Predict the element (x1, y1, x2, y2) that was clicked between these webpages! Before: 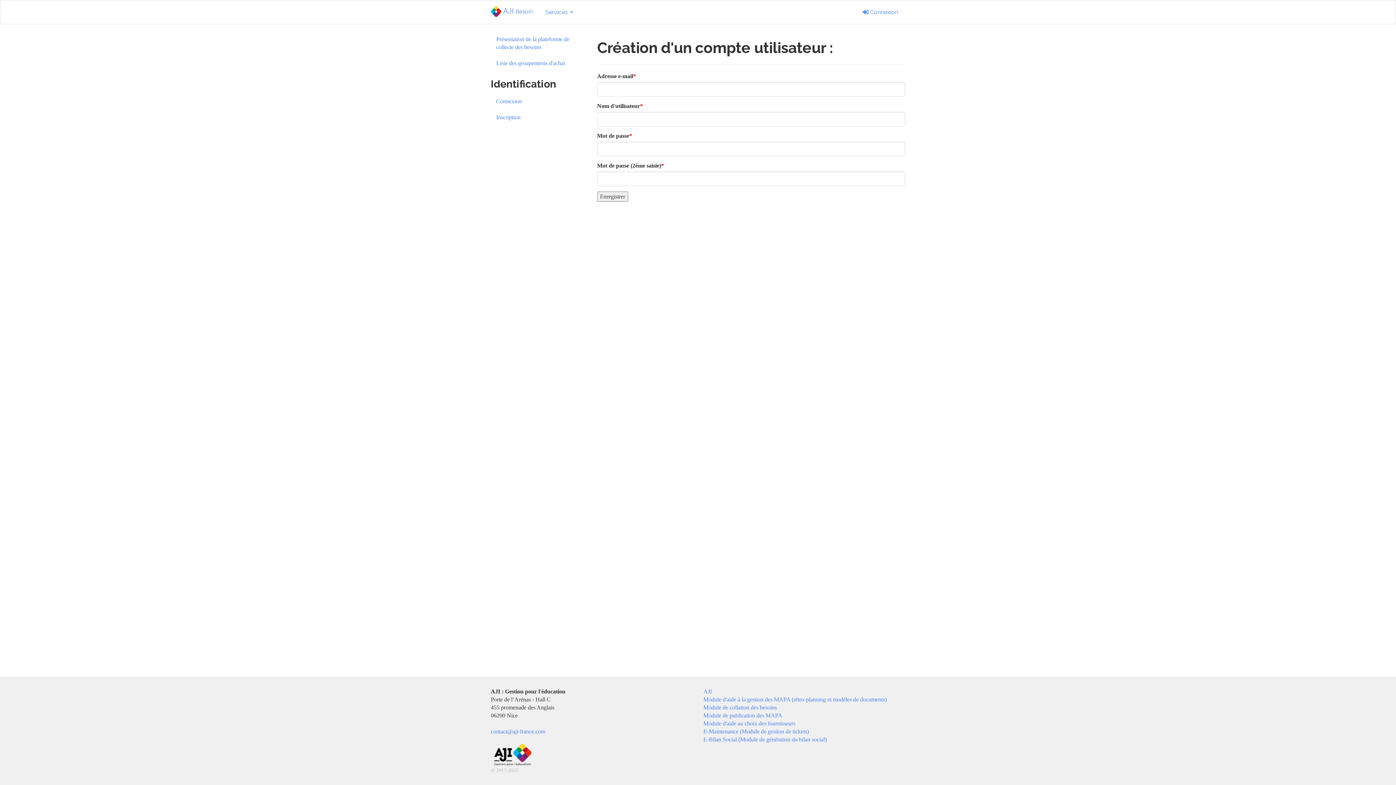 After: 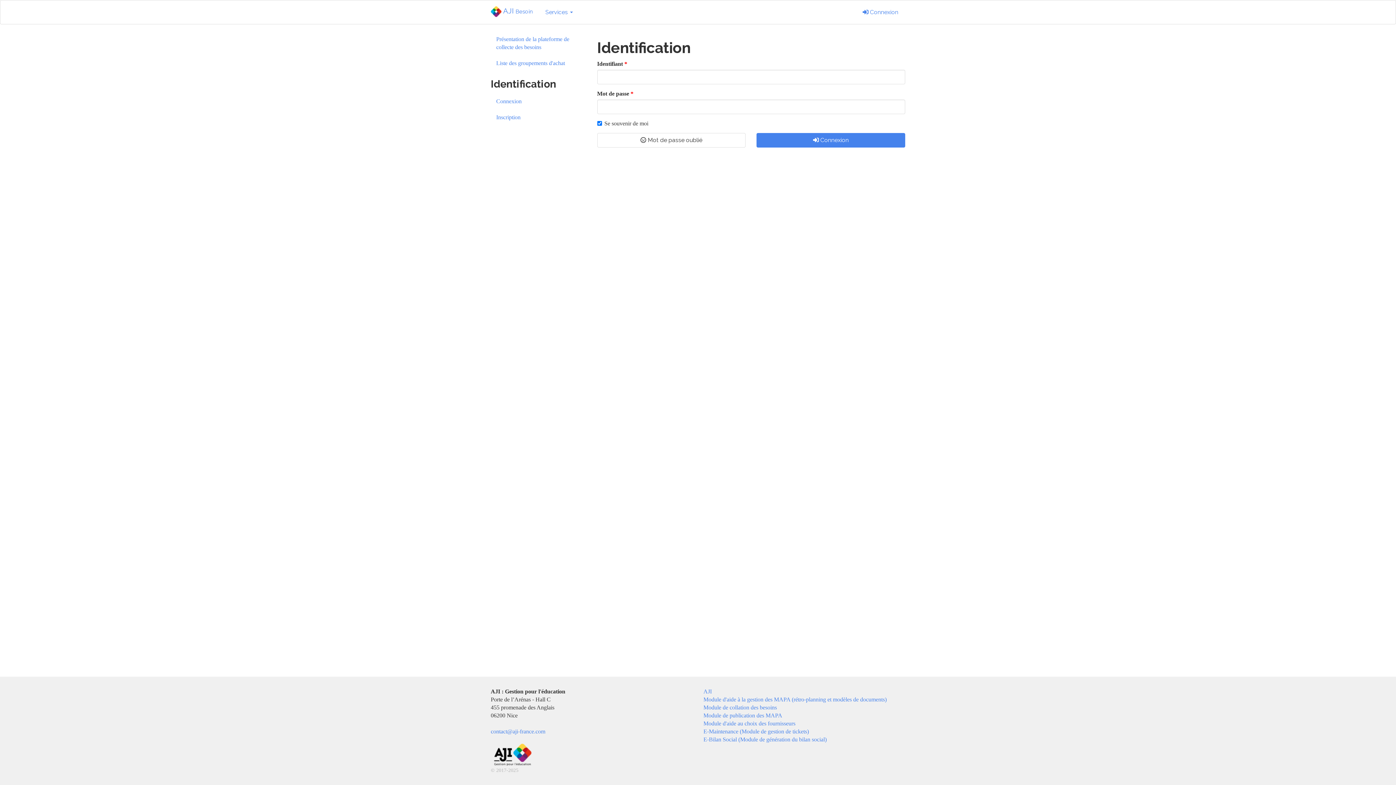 Action: bbox: (490, 93, 586, 109) label: Connexion